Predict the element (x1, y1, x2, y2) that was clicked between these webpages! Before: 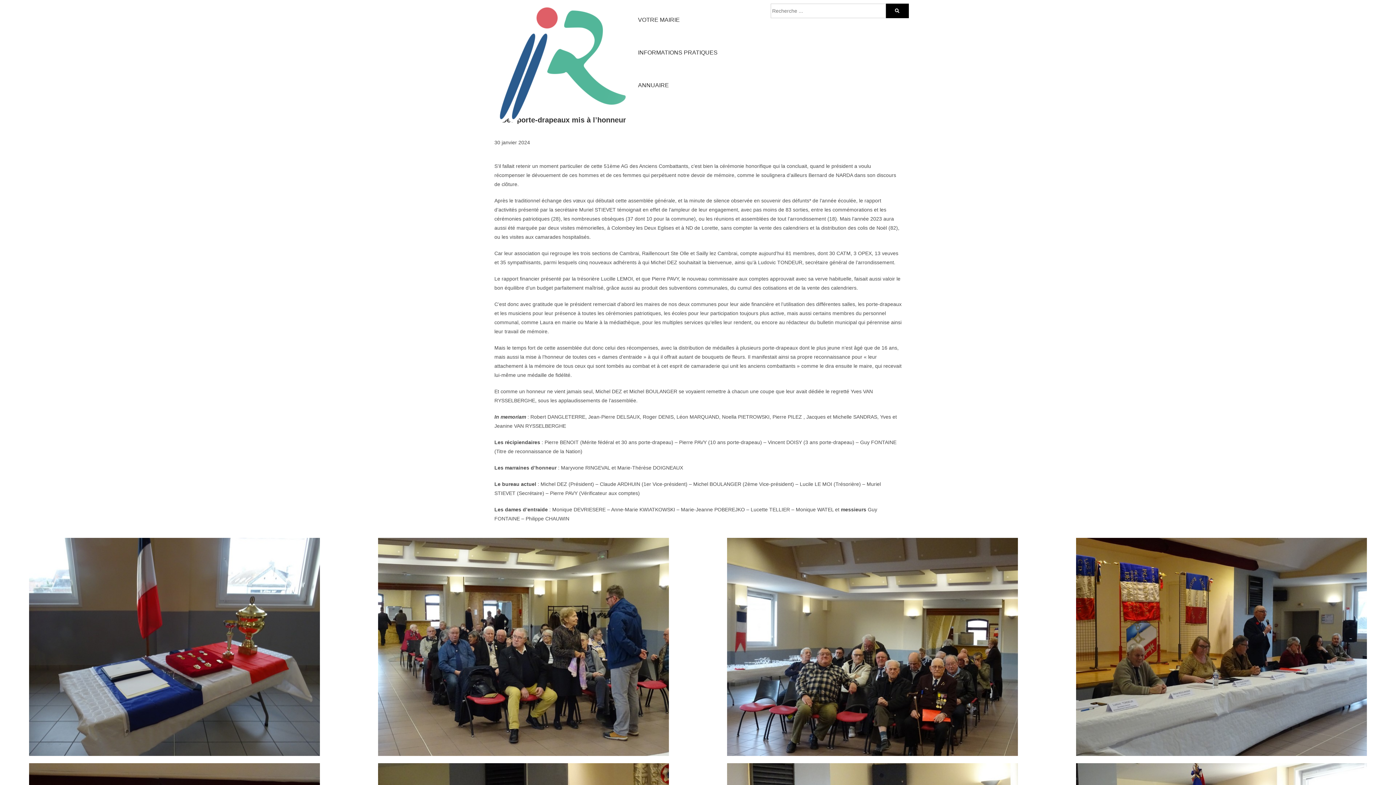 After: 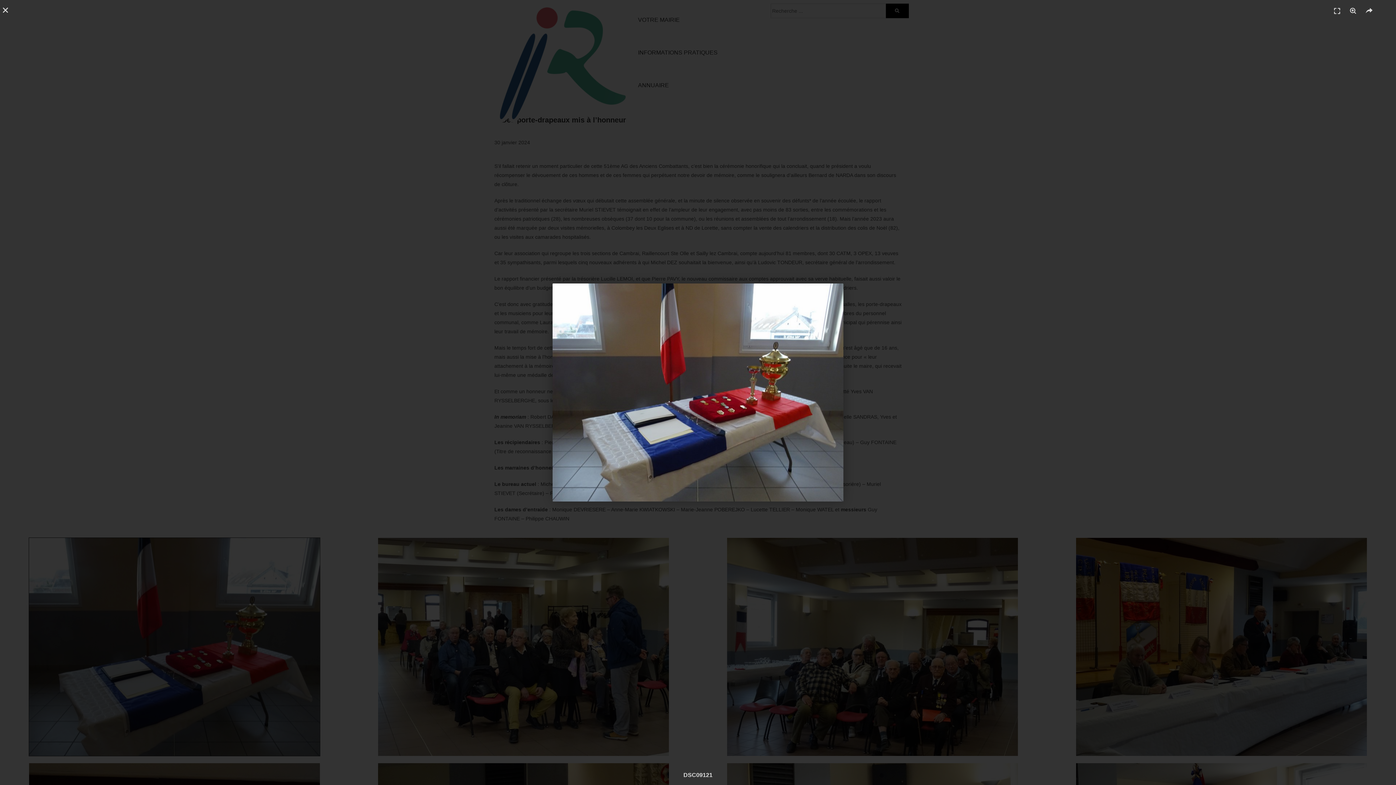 Action: bbox: (29, 538, 320, 756)